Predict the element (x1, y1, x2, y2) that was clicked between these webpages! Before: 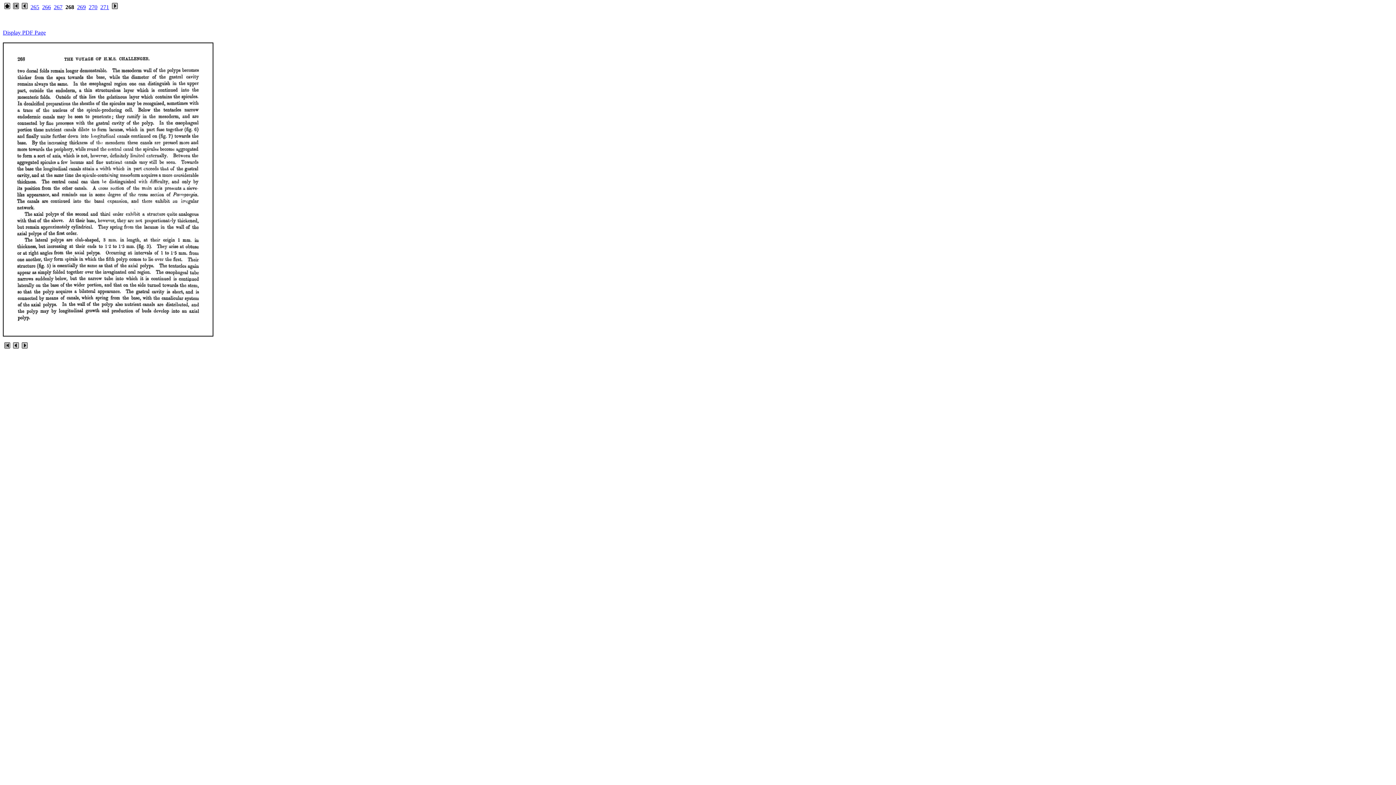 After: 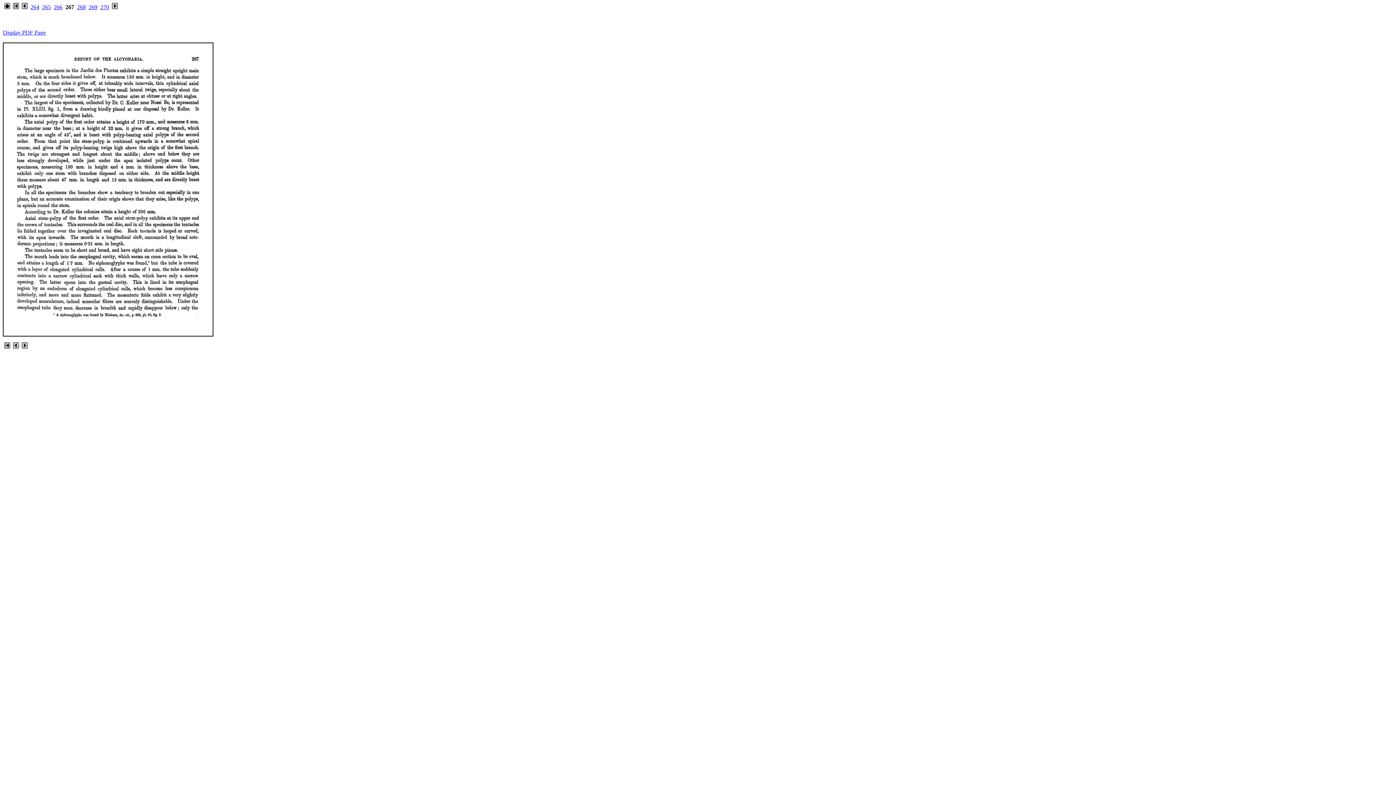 Action: label: 267 bbox: (53, 4, 62, 10)